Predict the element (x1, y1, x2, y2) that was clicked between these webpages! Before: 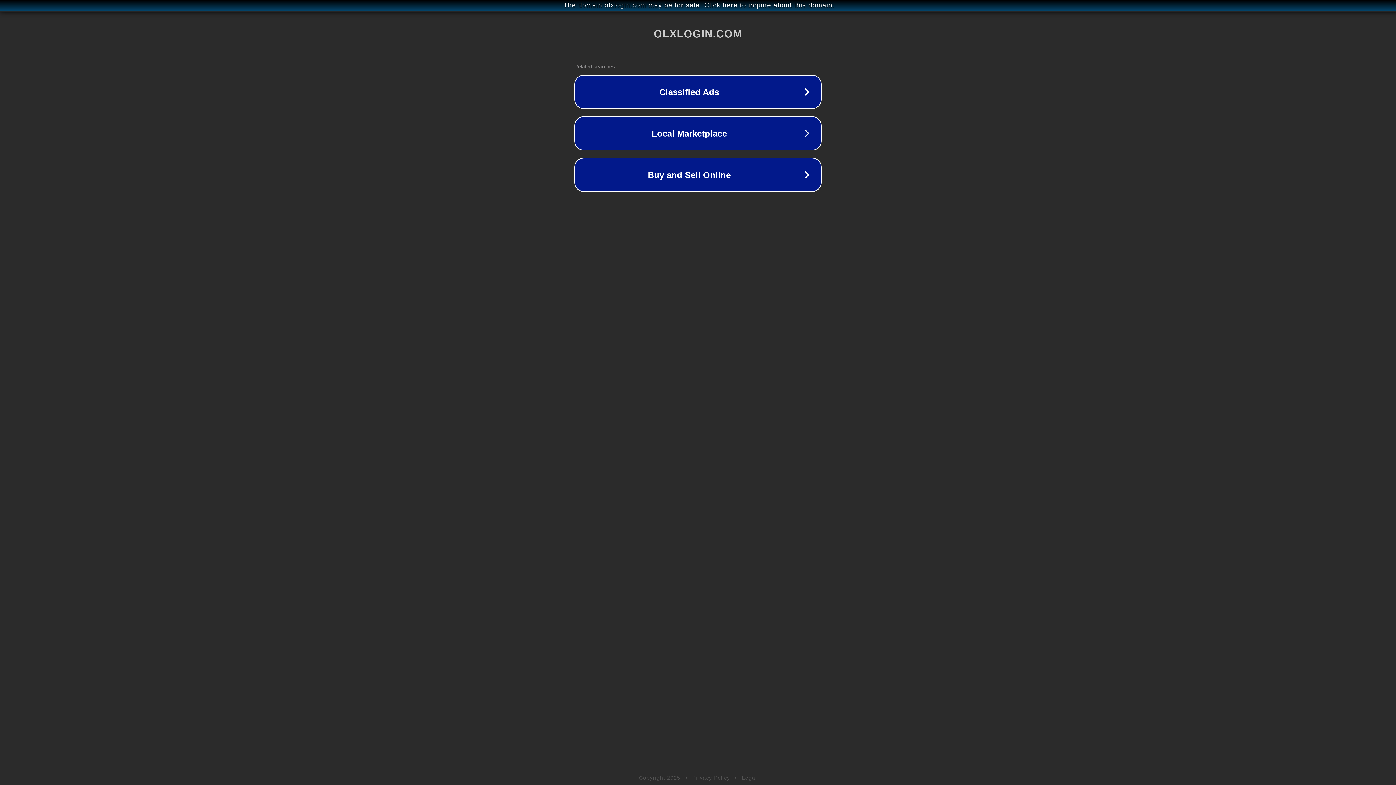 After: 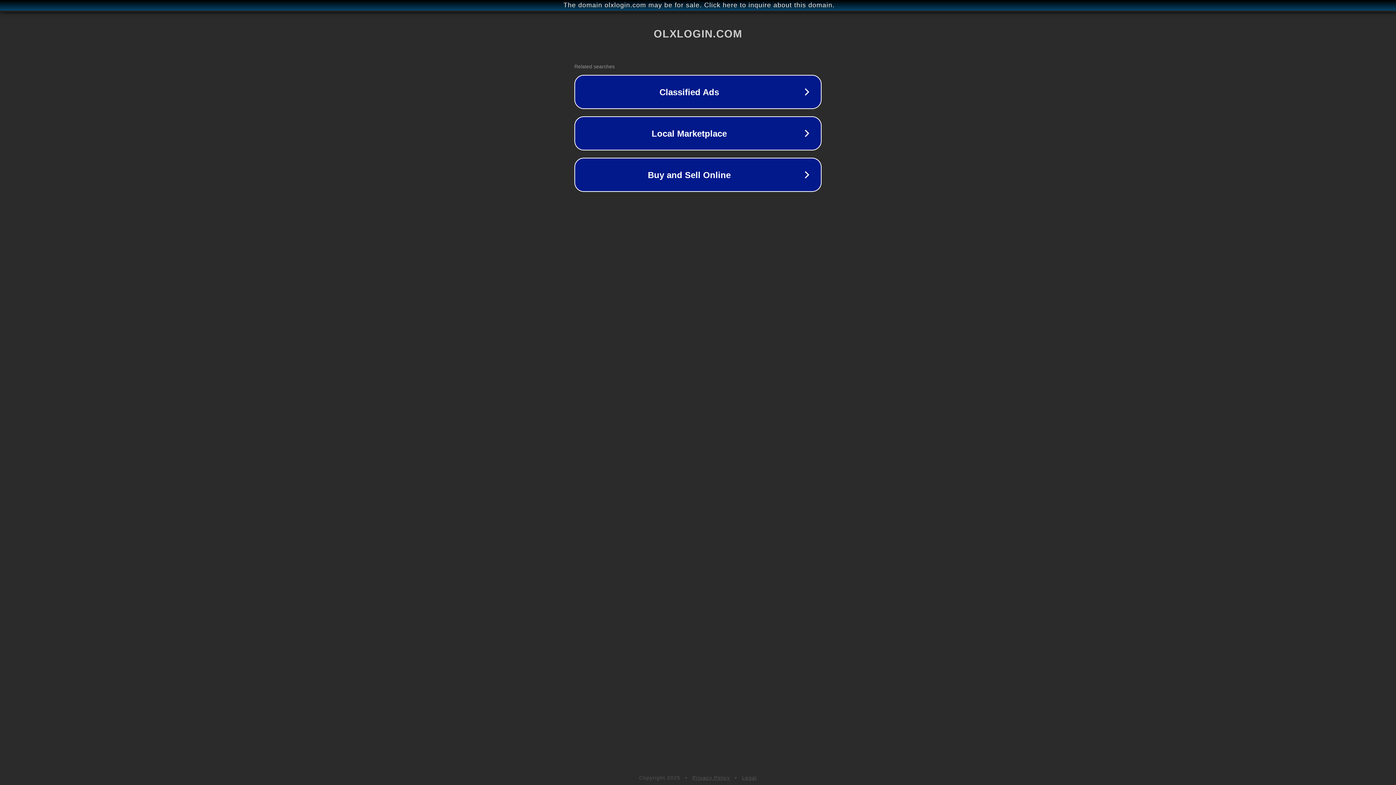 Action: bbox: (692, 775, 730, 781) label: Privacy Policy